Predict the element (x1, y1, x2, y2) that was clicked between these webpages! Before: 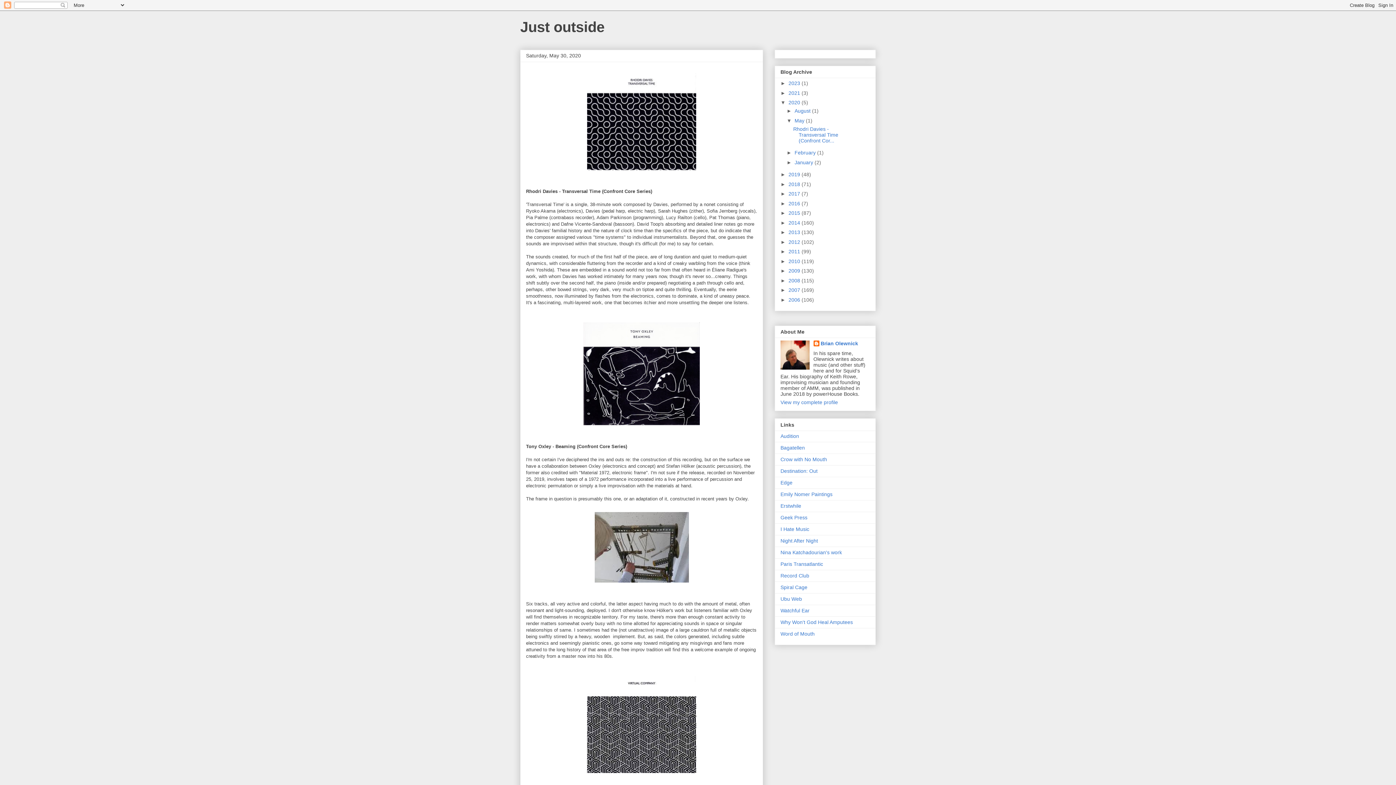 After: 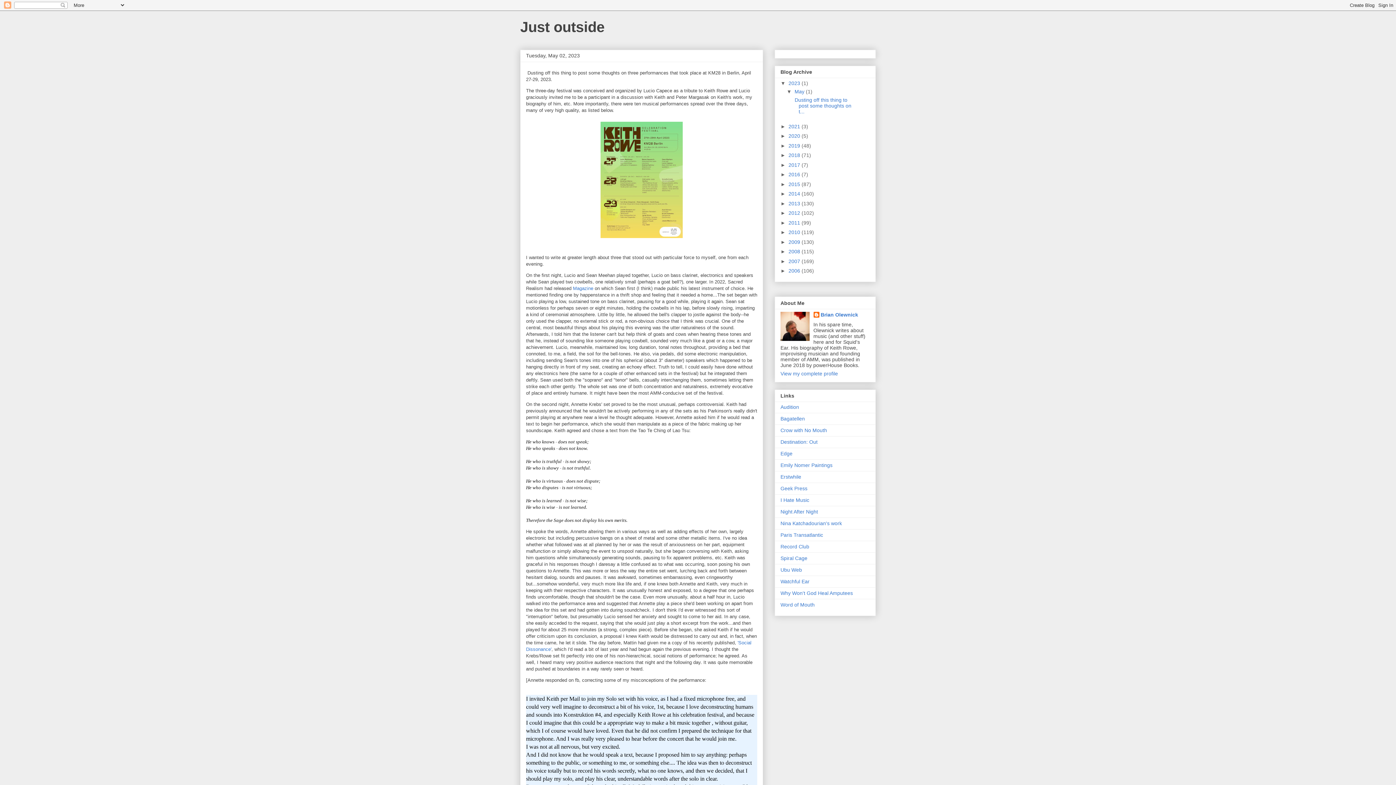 Action: label: Just outside bbox: (520, 18, 604, 34)